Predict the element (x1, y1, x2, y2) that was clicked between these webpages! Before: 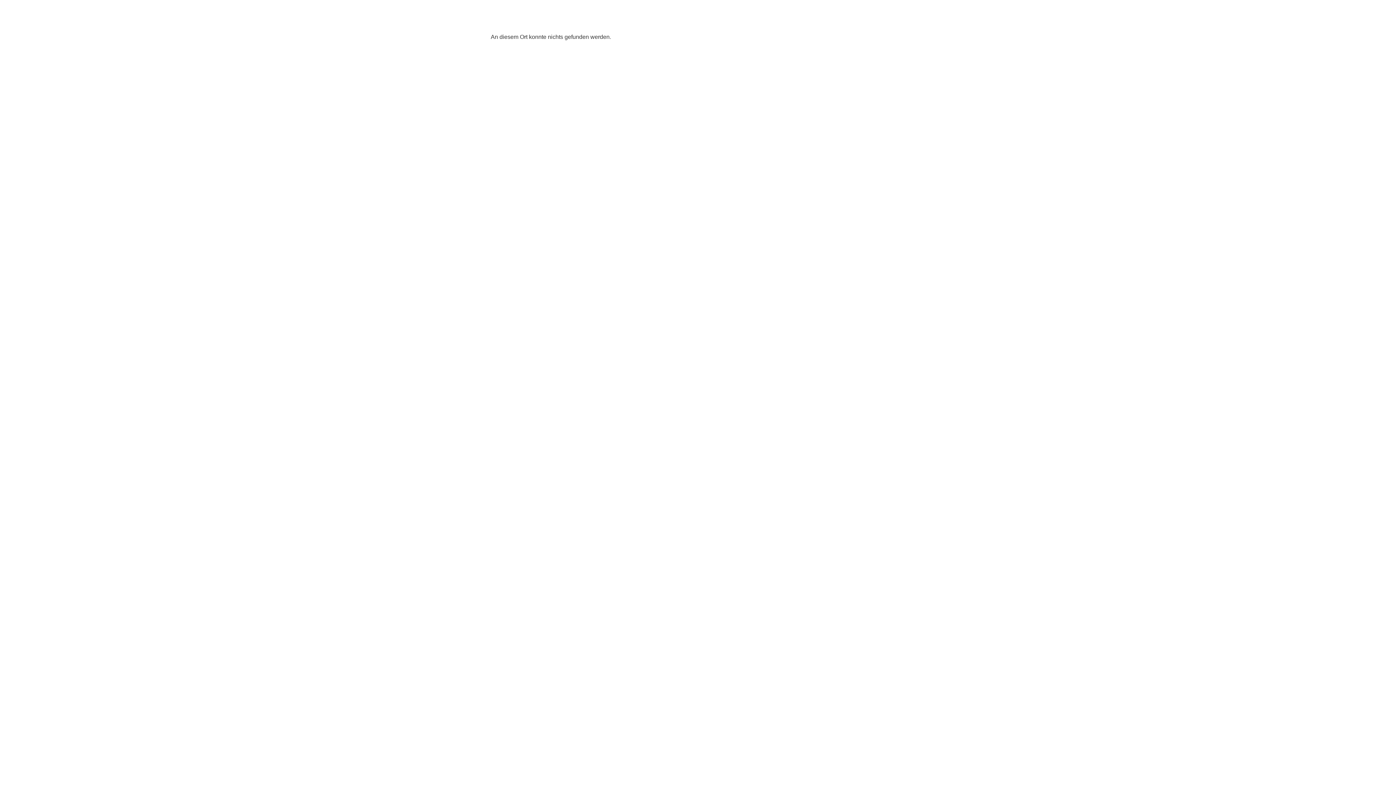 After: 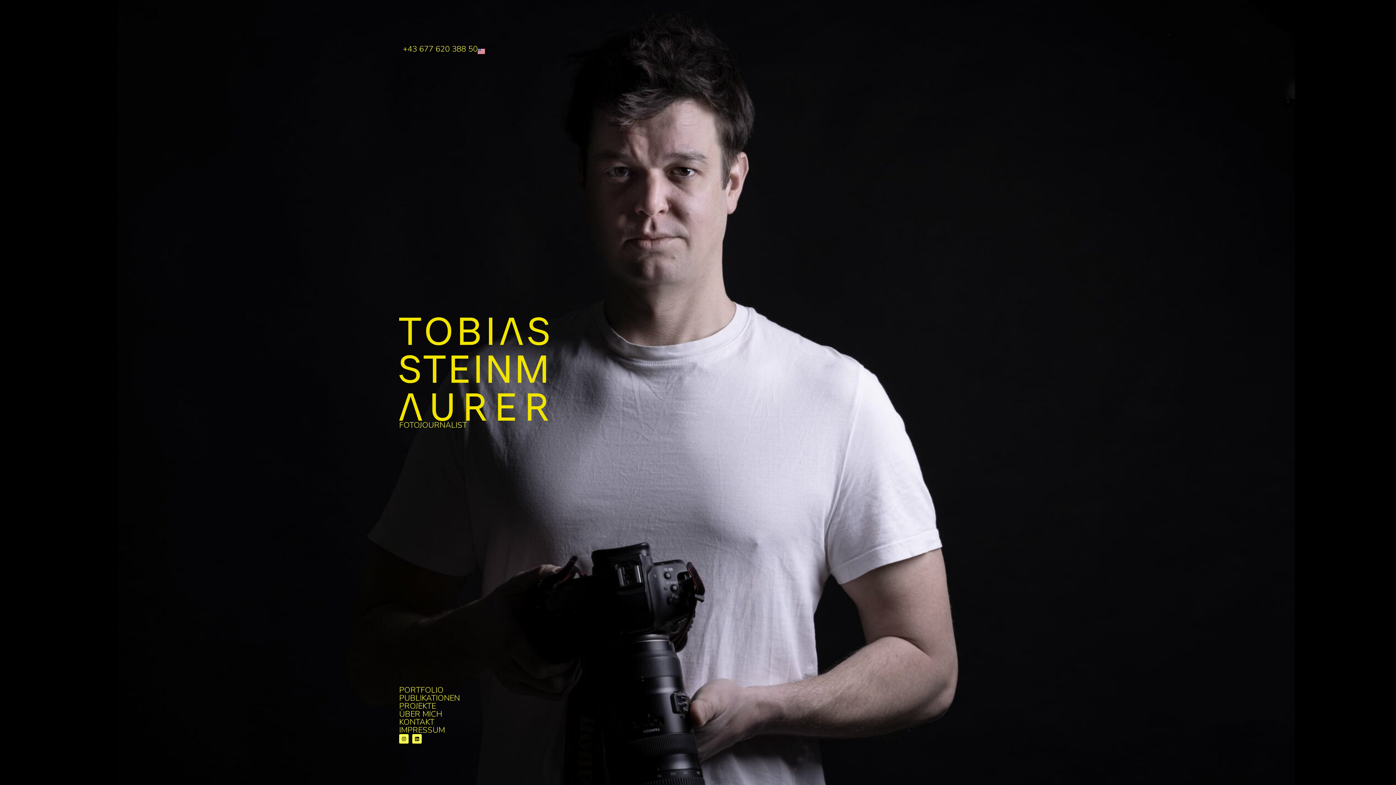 Action: bbox: (942, 2, 997, 29) label: HOME